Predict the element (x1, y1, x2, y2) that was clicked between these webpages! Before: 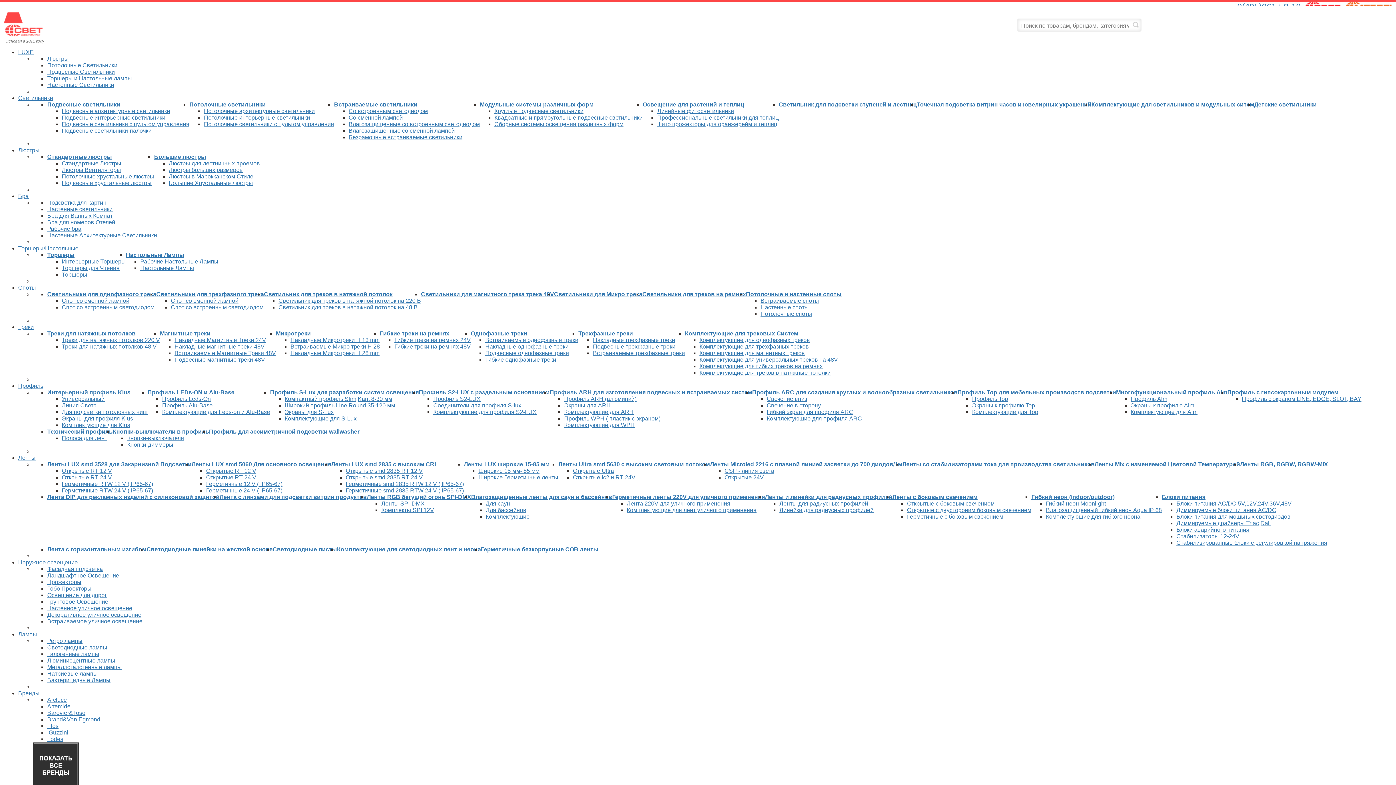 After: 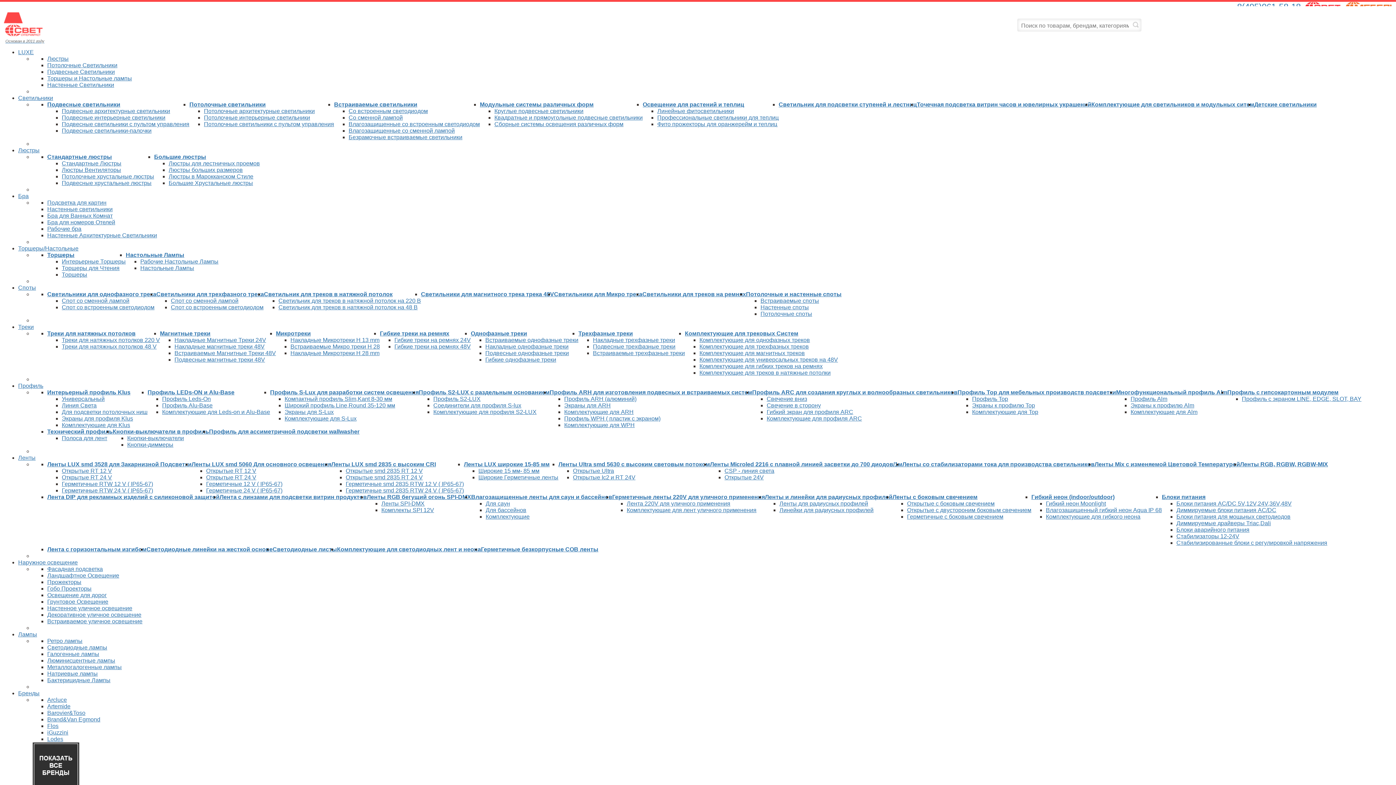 Action: bbox: (642, 101, 744, 107) label: Освещение для растений и теплиц